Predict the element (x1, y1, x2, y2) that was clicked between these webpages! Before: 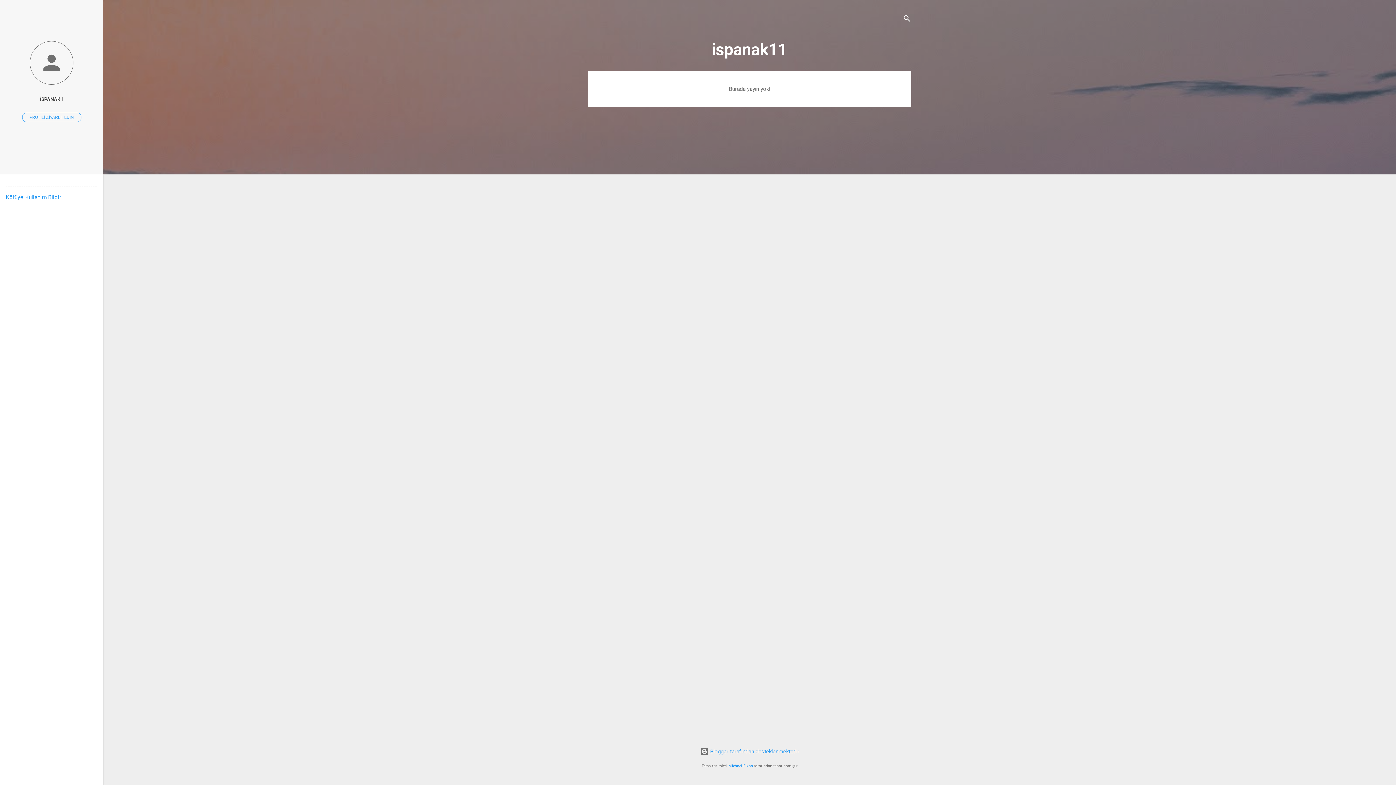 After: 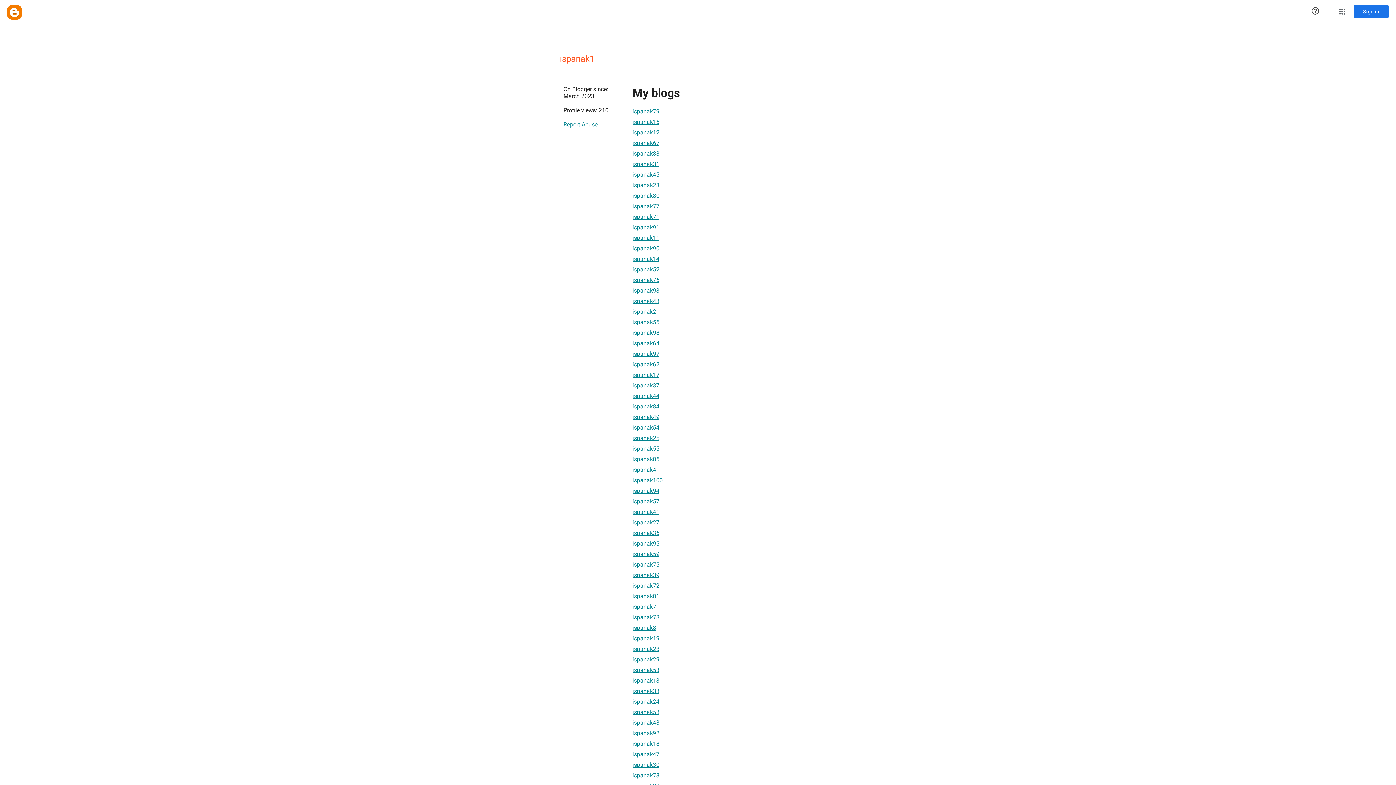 Action: bbox: (0, 40, 103, 86)